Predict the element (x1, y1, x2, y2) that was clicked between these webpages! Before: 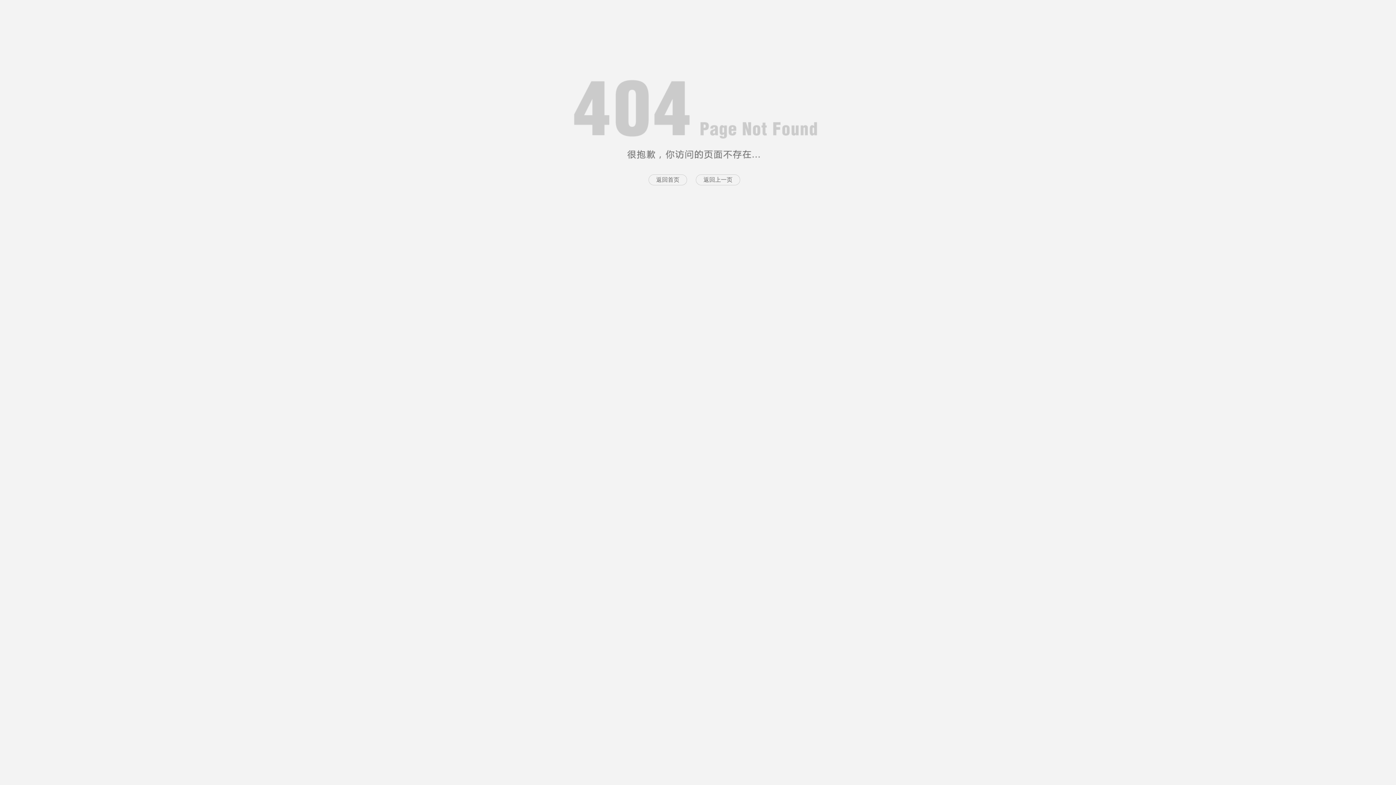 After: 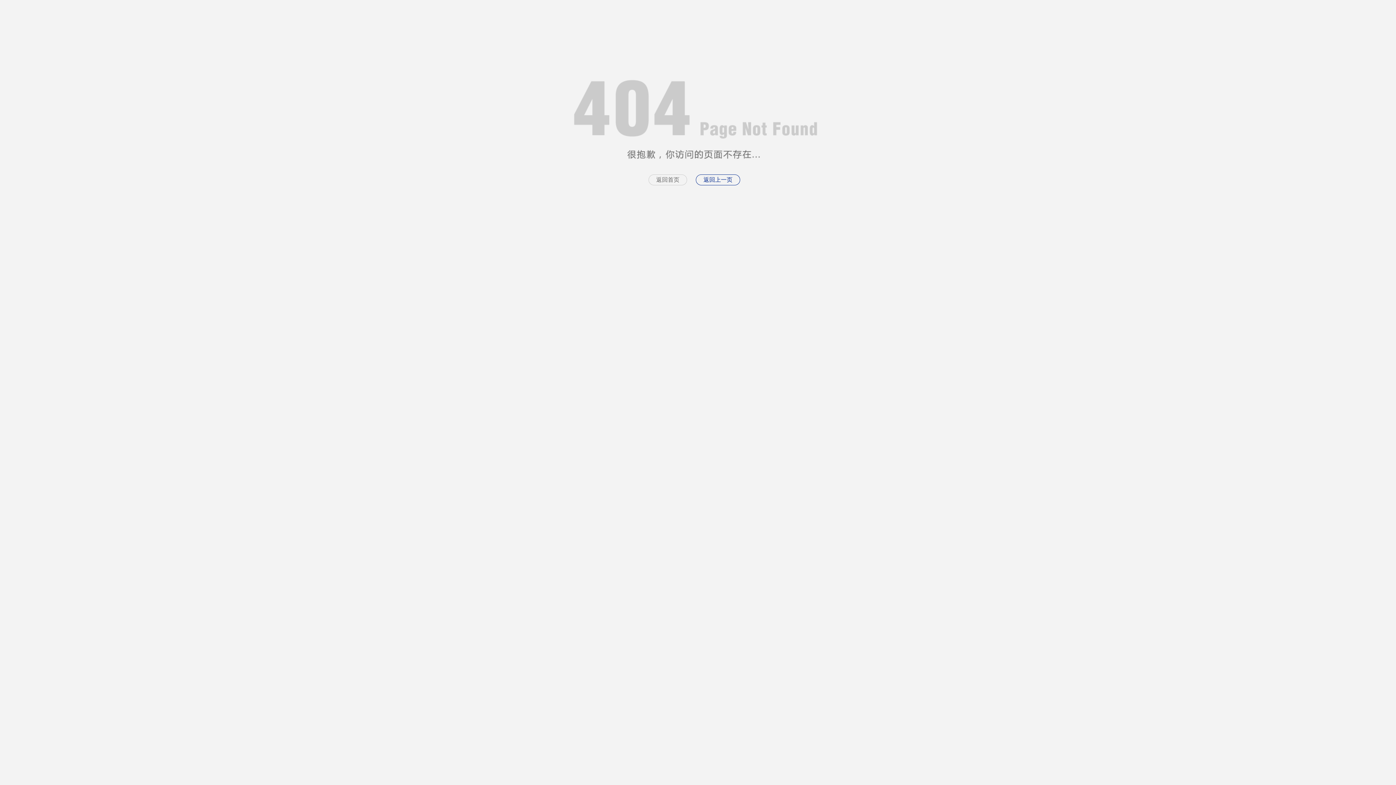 Action: label: 返回上一页 bbox: (696, 174, 740, 185)